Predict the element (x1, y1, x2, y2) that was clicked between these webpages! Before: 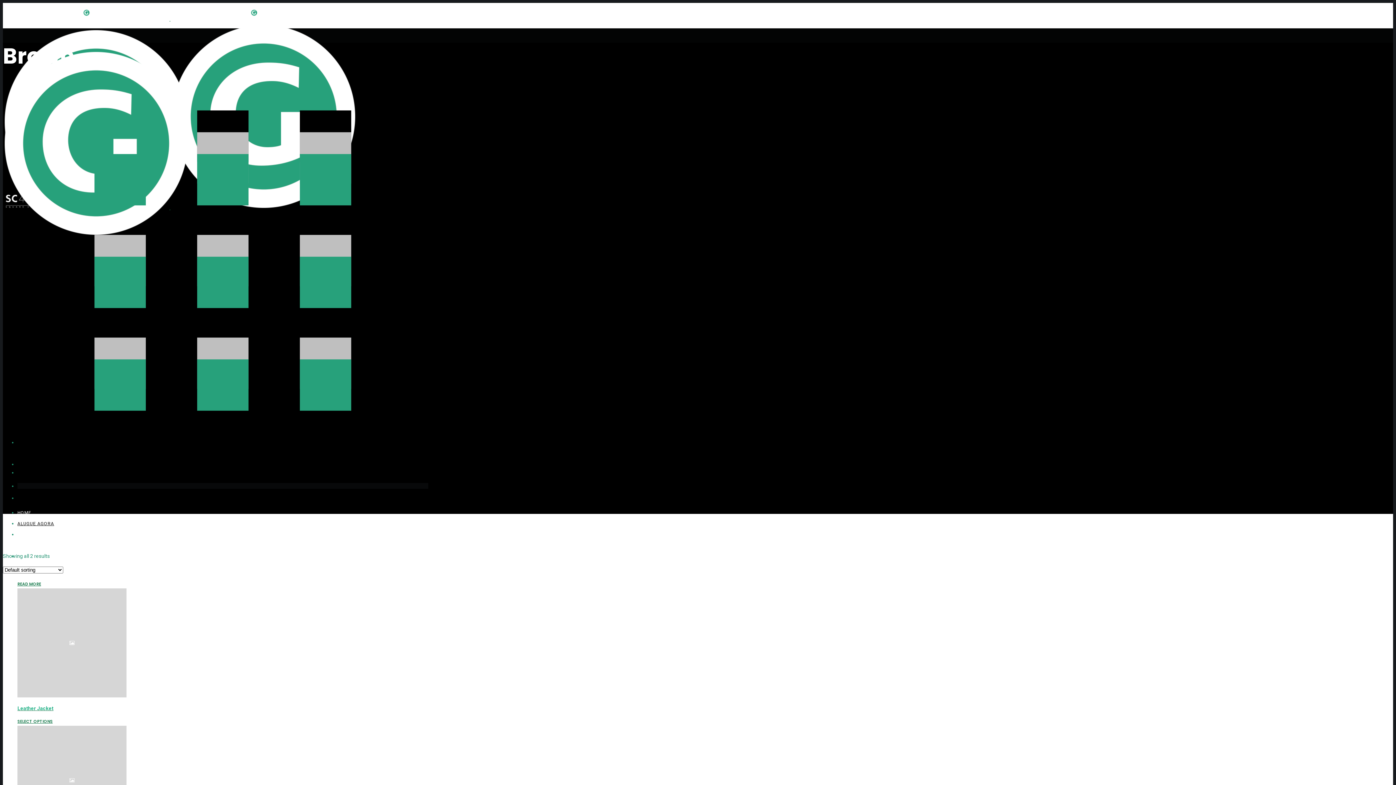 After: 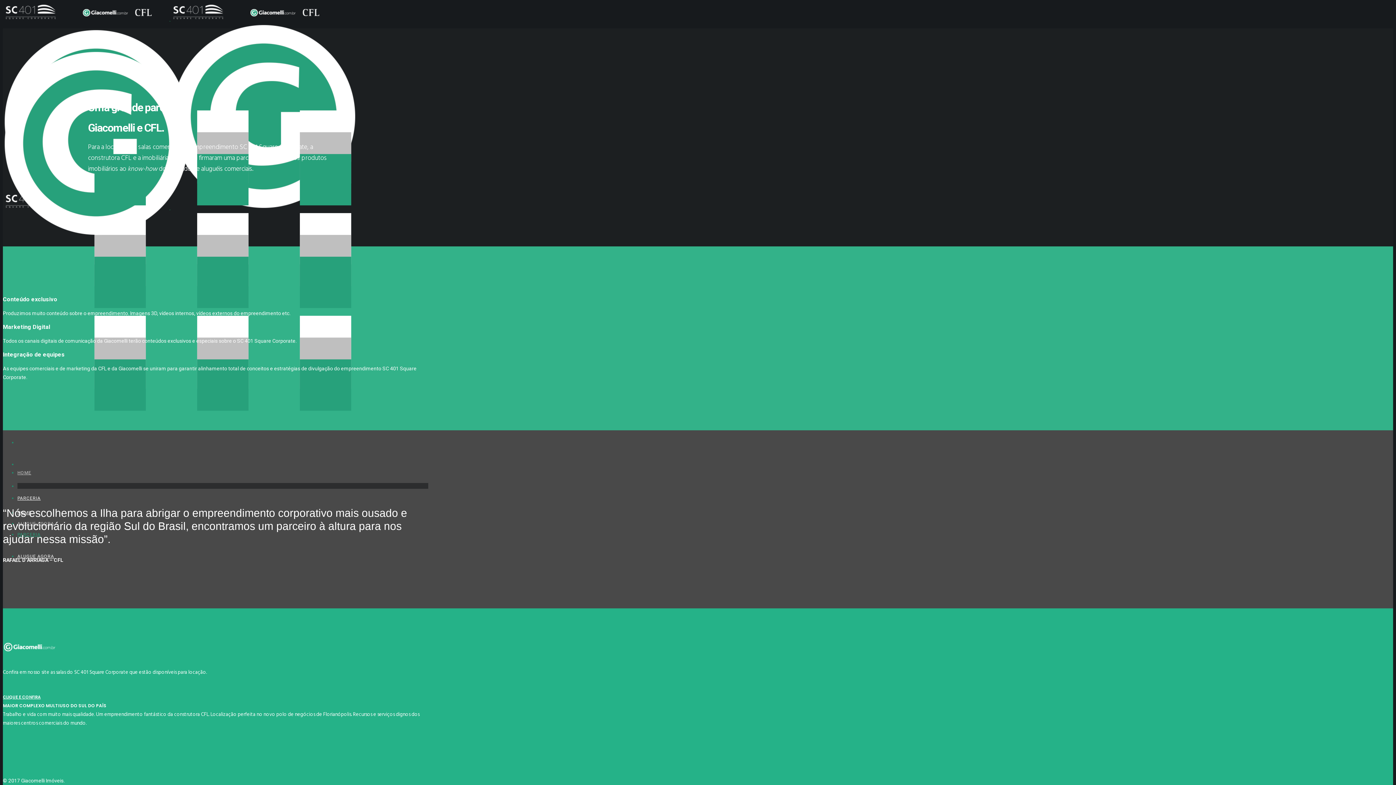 Action: label: PARCERIA bbox: (17, 496, 40, 501)